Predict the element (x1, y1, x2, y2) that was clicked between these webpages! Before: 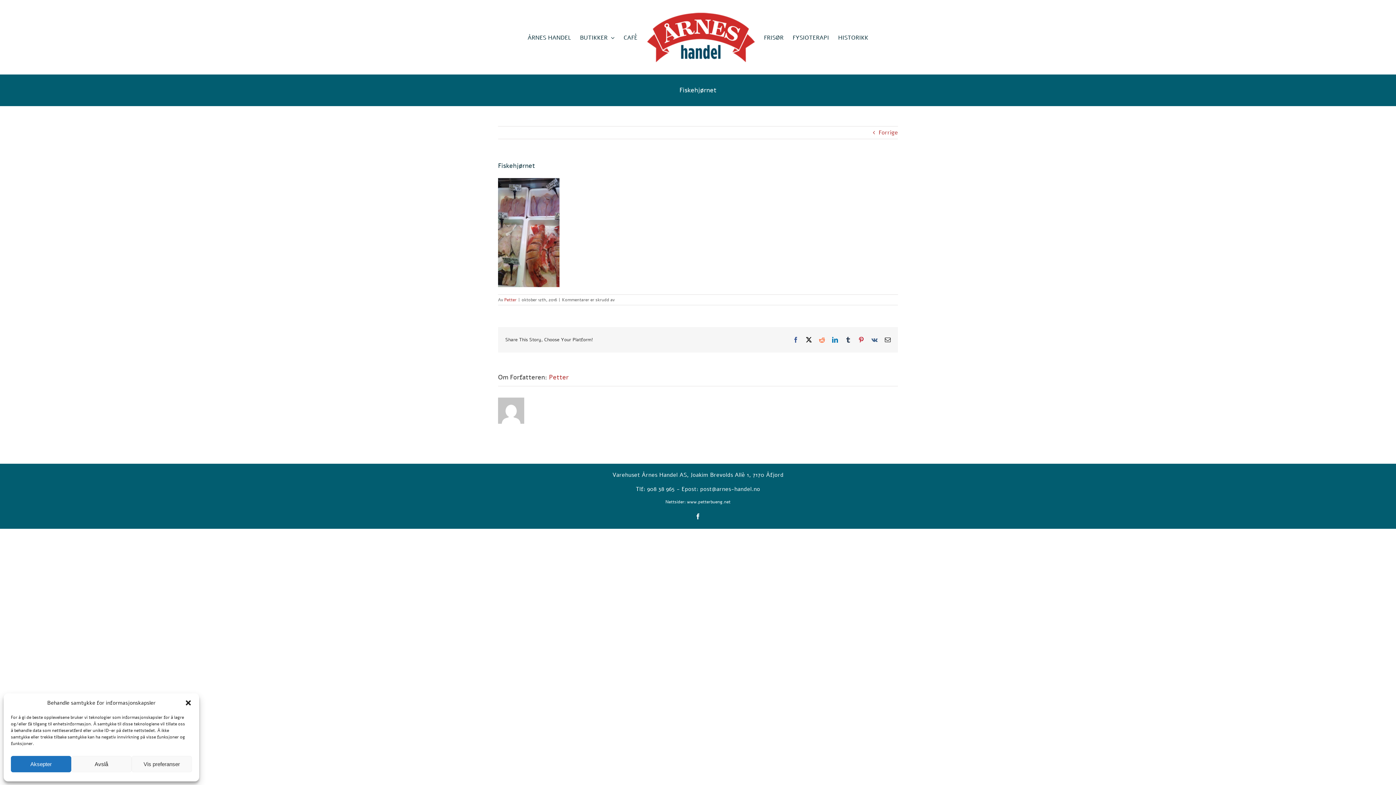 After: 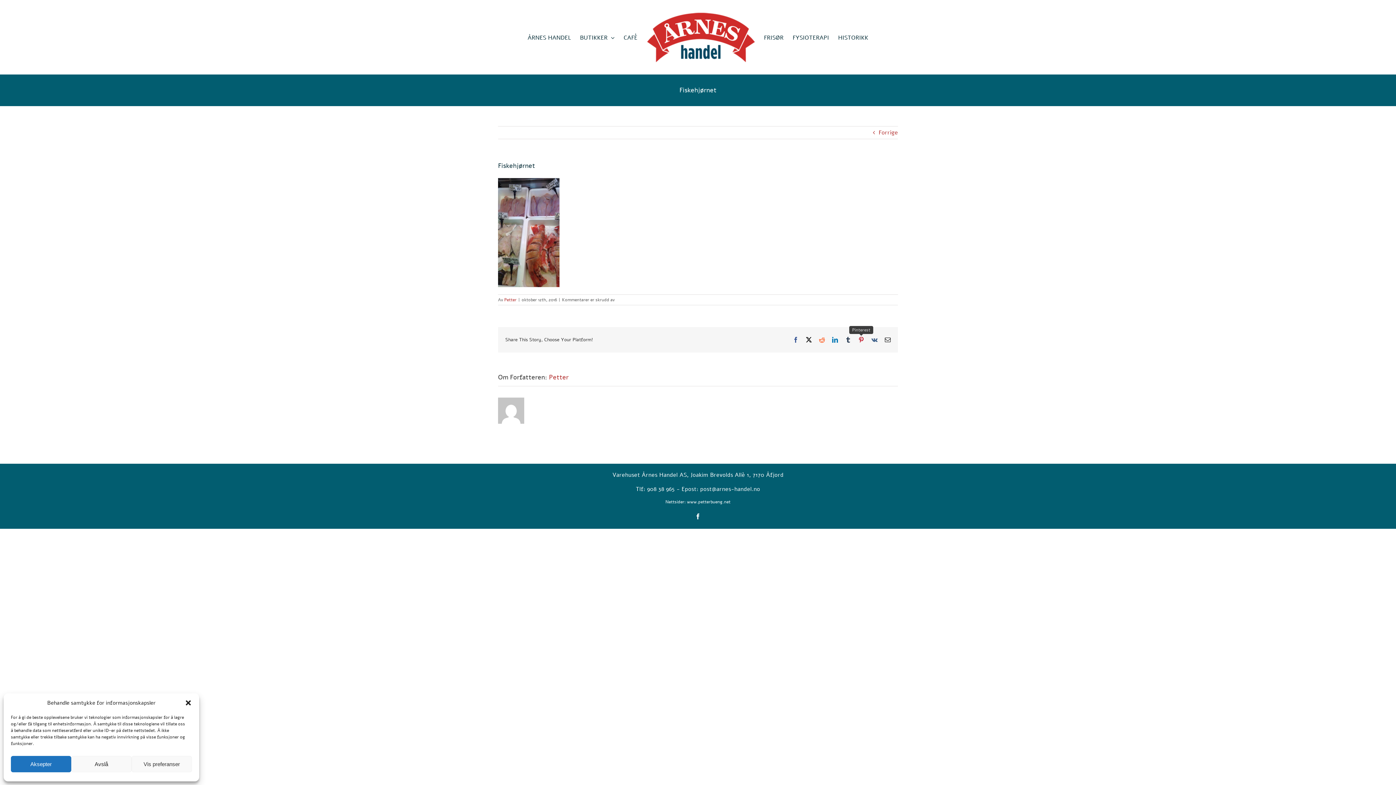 Action: bbox: (858, 337, 864, 342) label: Pinterest